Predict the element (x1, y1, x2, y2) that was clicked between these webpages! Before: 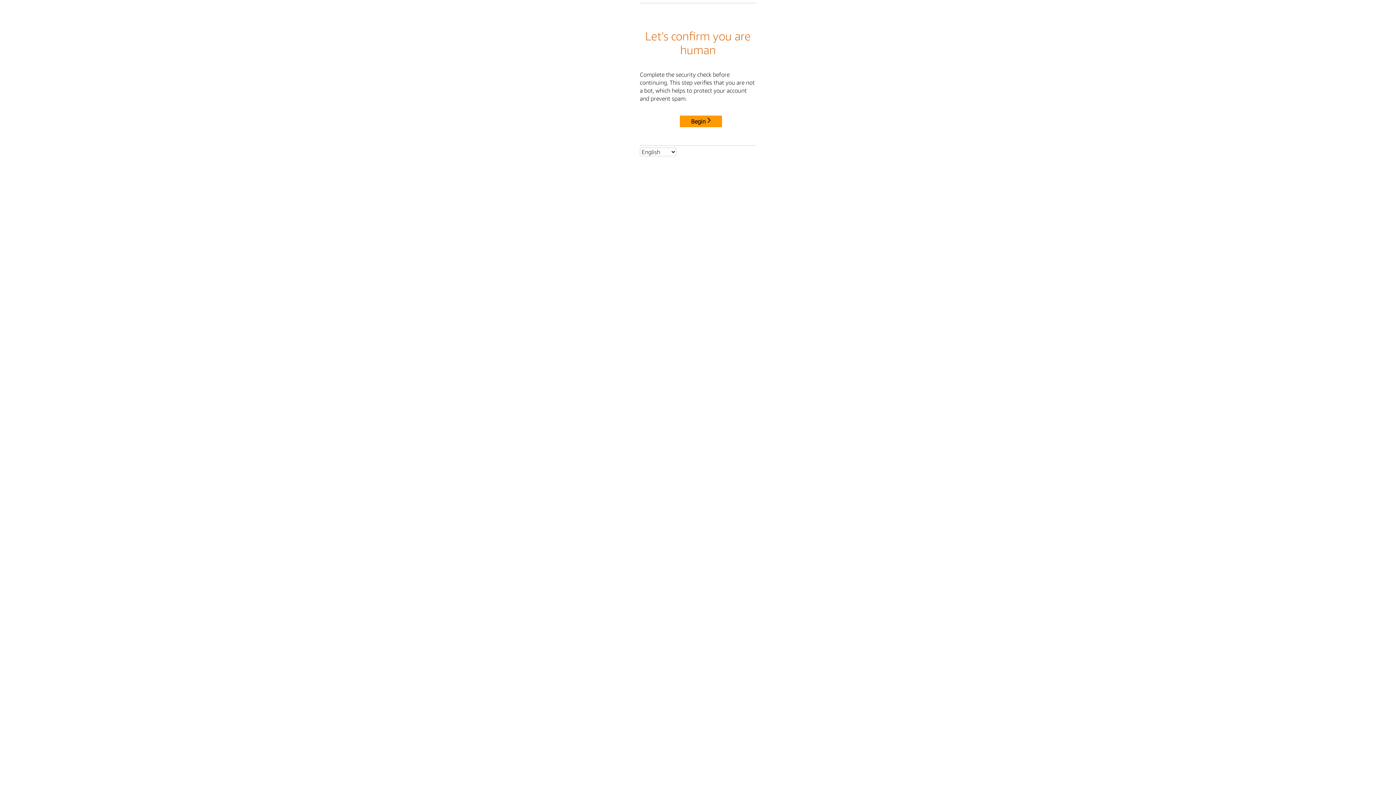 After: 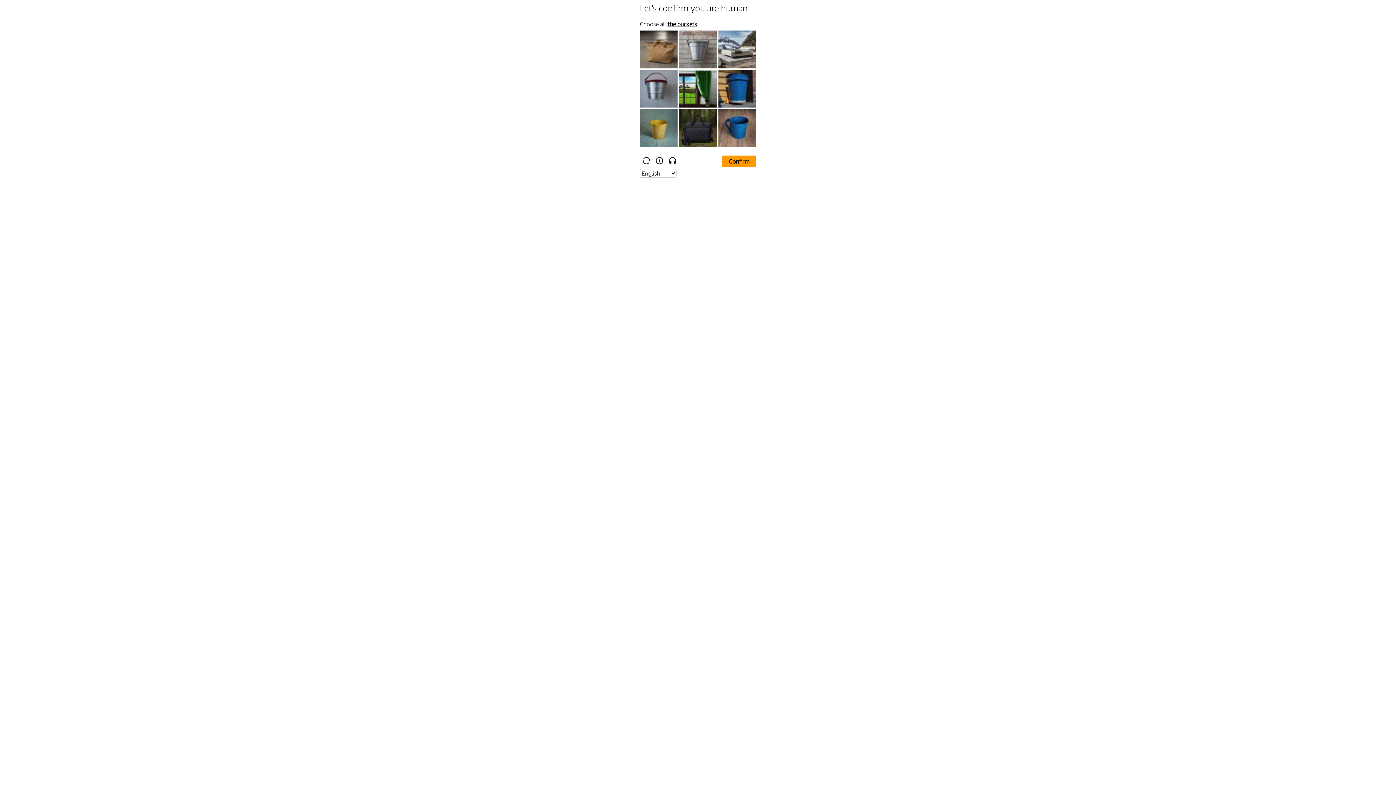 Action: label: Begin bbox: (680, 115, 722, 127)